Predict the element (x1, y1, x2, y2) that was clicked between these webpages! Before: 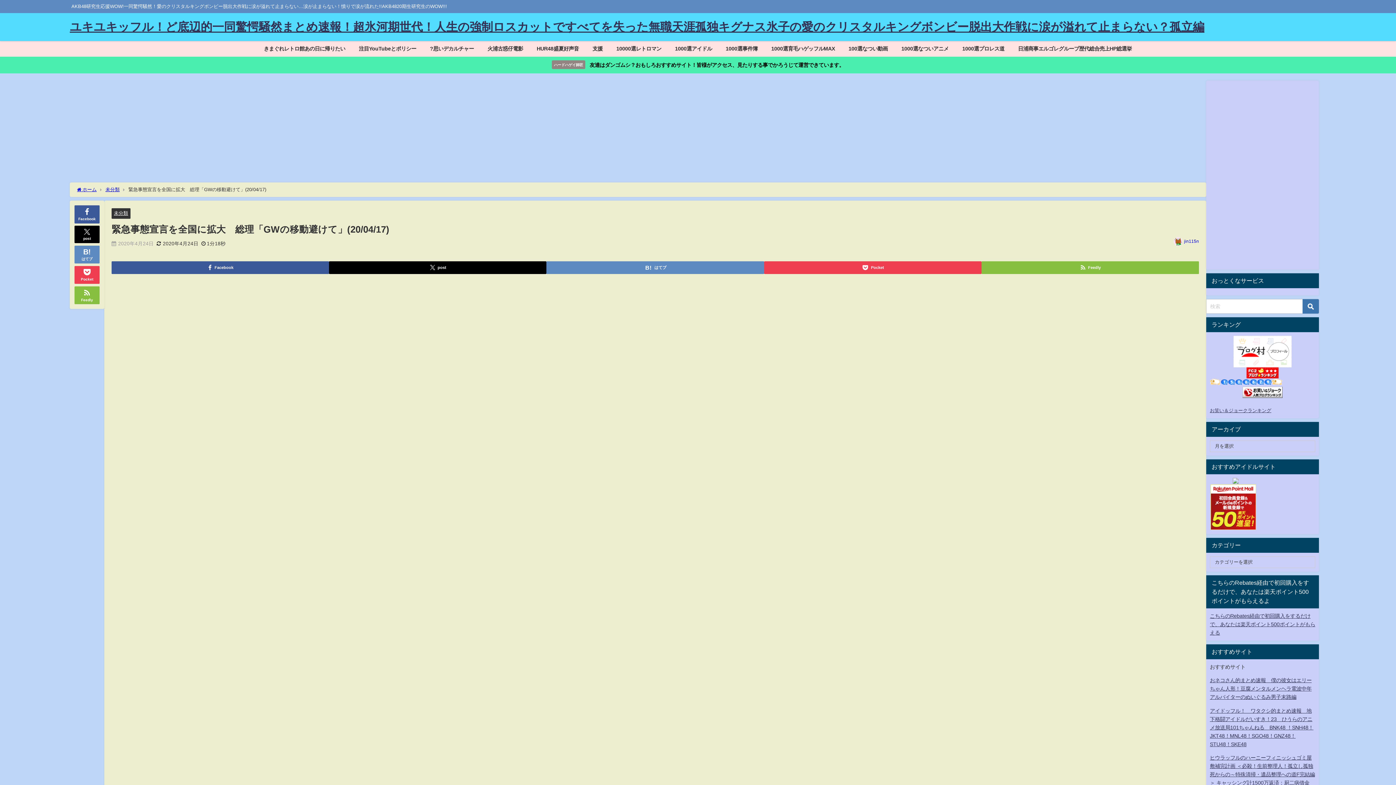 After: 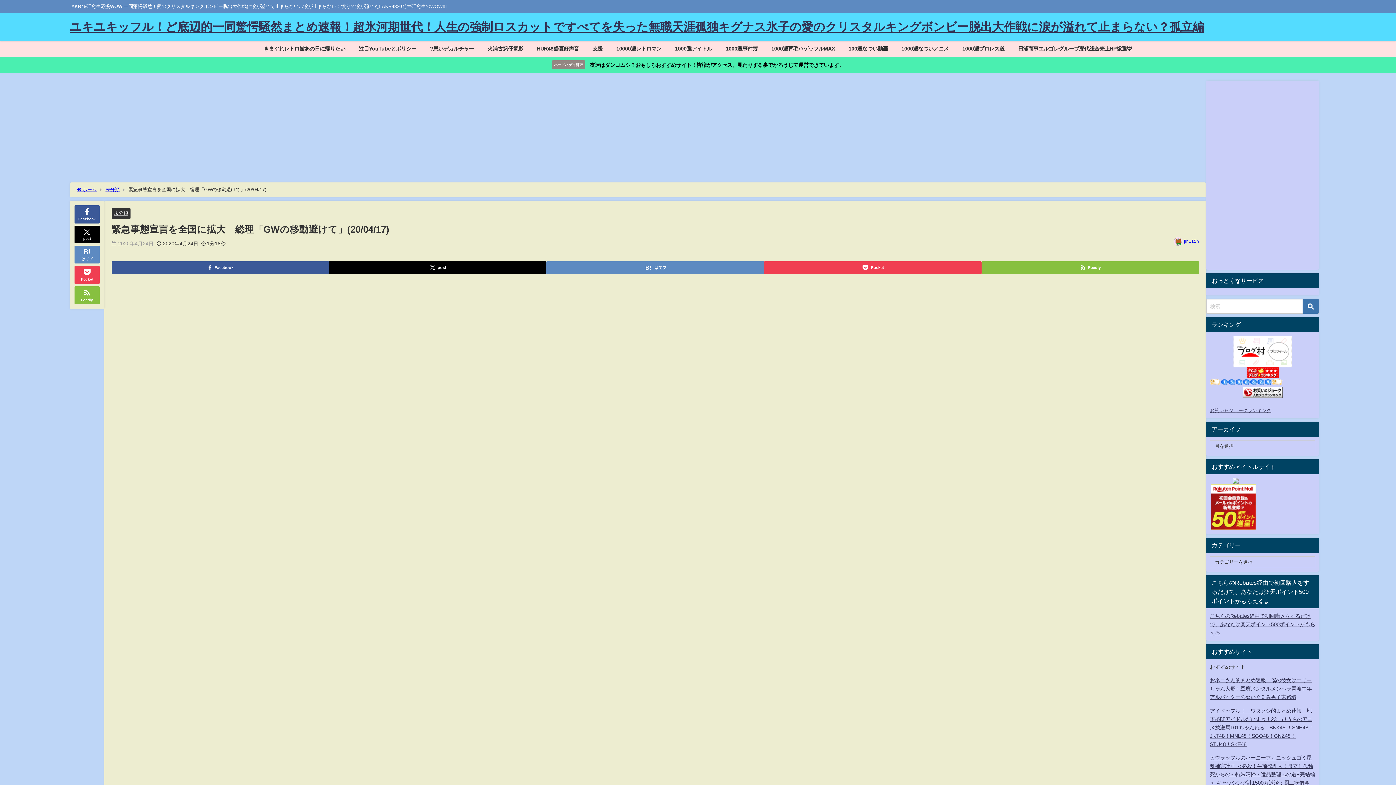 Action: bbox: (1210, 484, 1315, 530)